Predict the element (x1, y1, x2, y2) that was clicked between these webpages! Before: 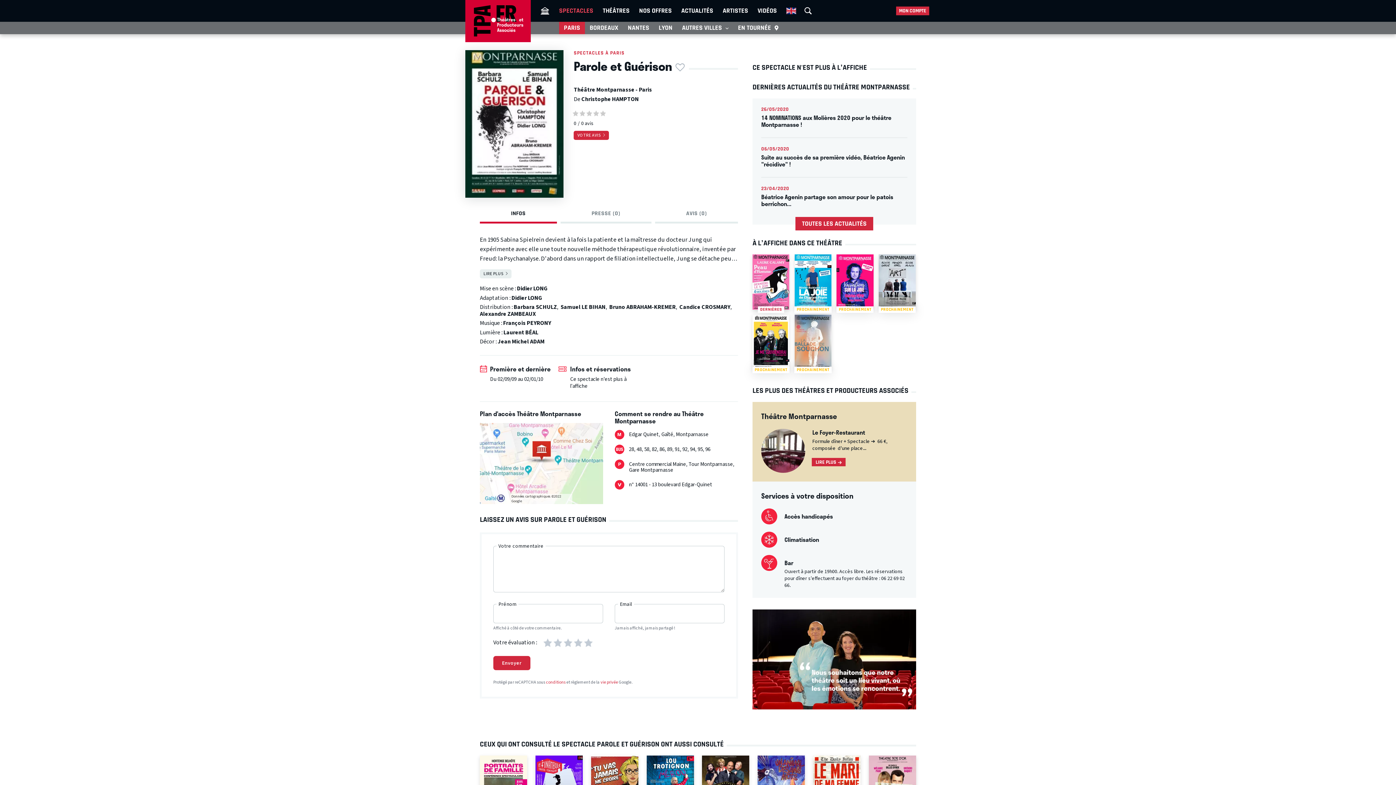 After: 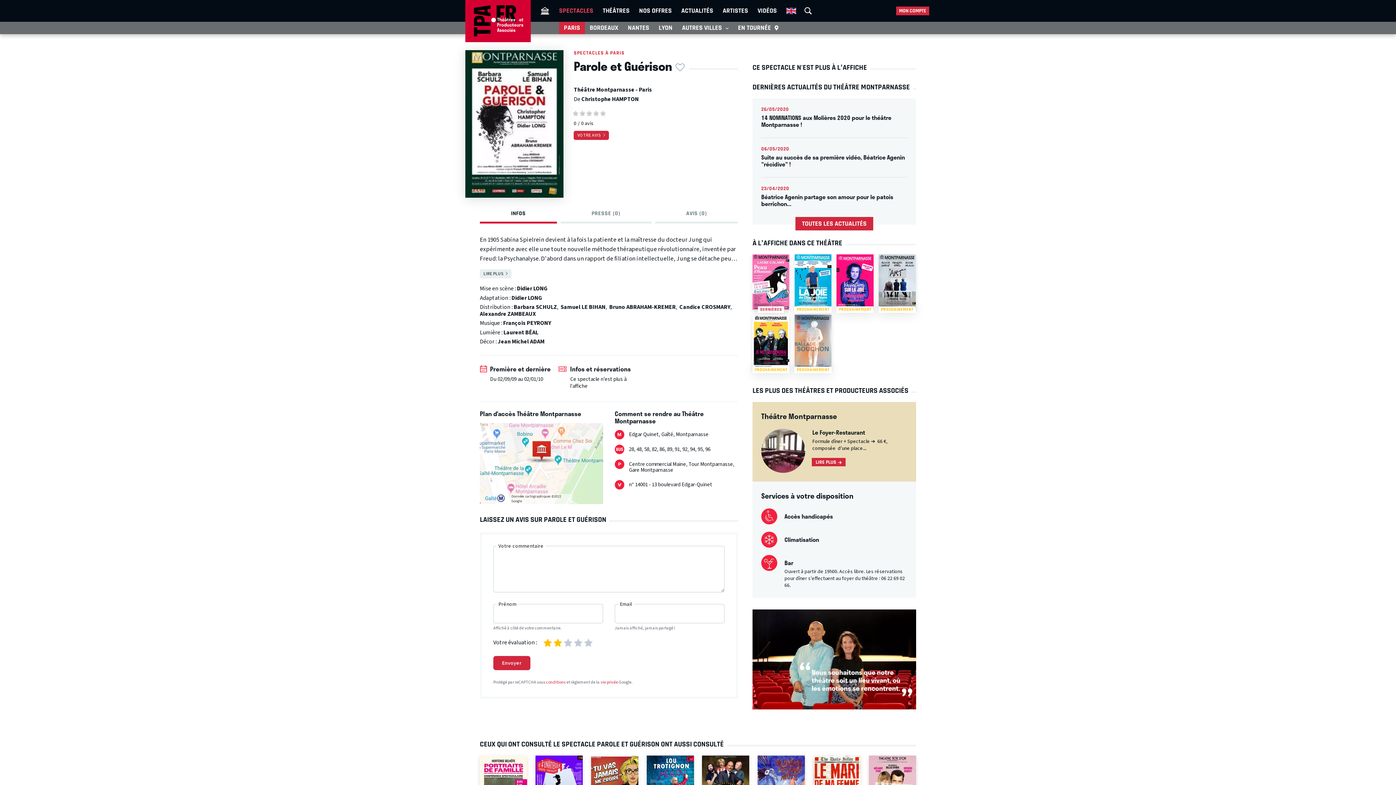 Action: bbox: (553, 638, 563, 647) label: 2